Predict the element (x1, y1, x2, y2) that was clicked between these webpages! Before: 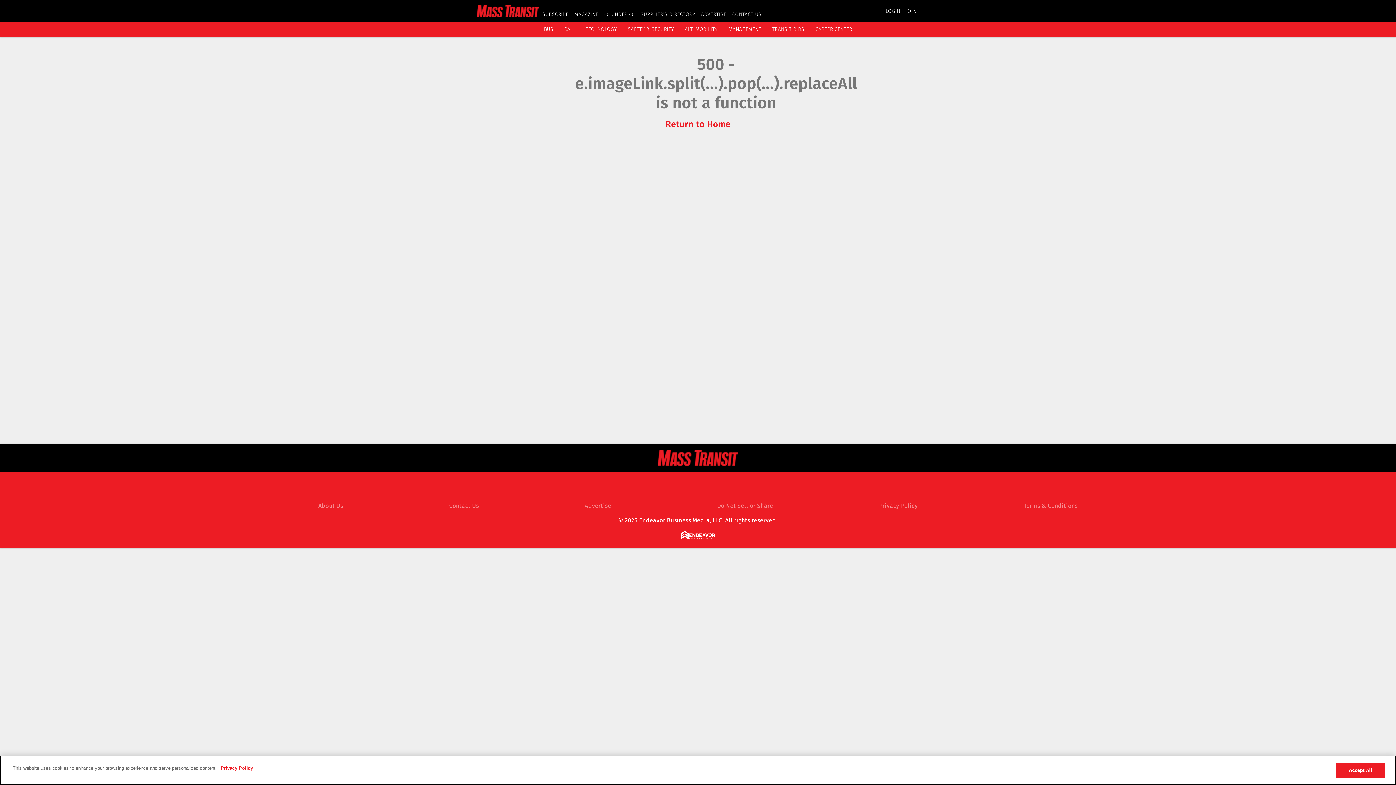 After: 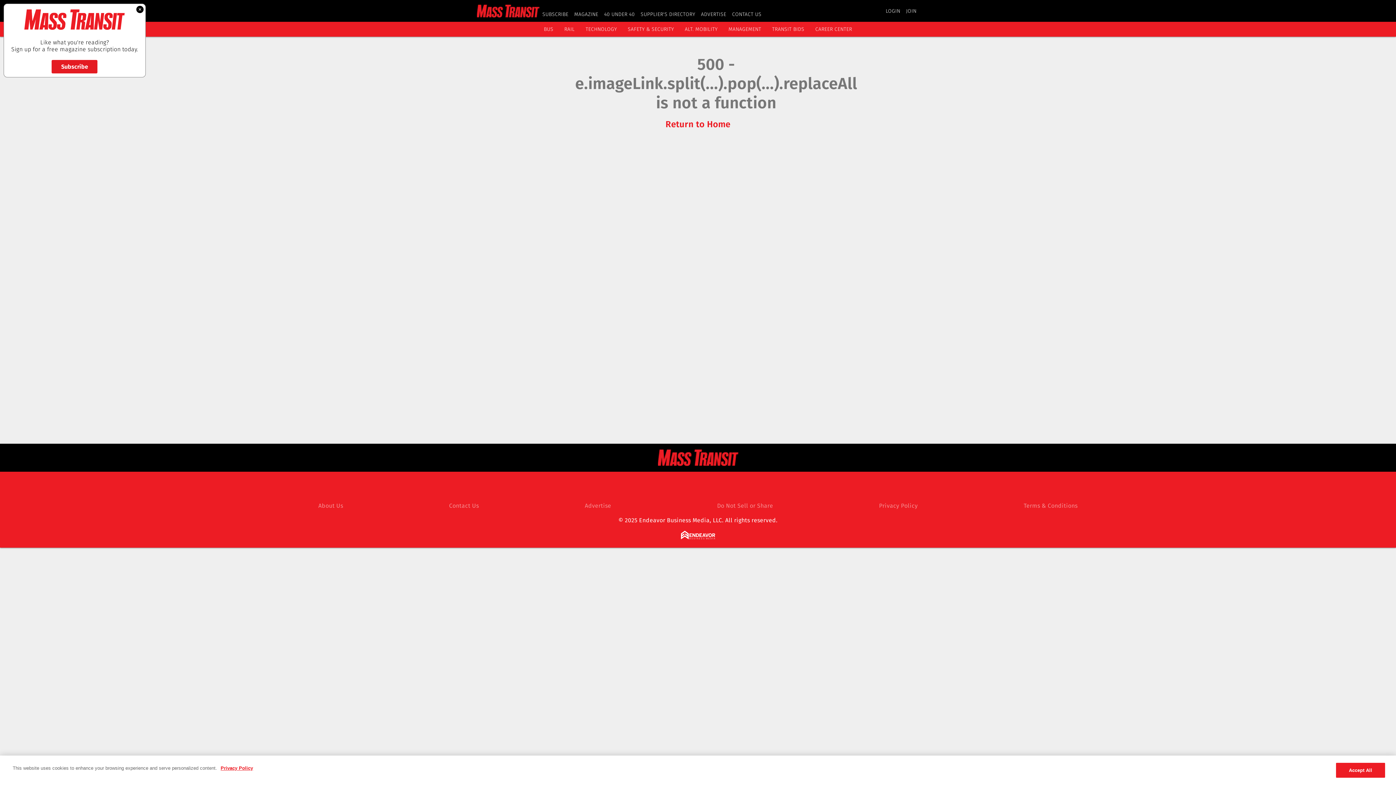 Action: label: © 2025 Endeavor Business Media, LLC. All rights reserved. bbox: (618, 517, 777, 524)